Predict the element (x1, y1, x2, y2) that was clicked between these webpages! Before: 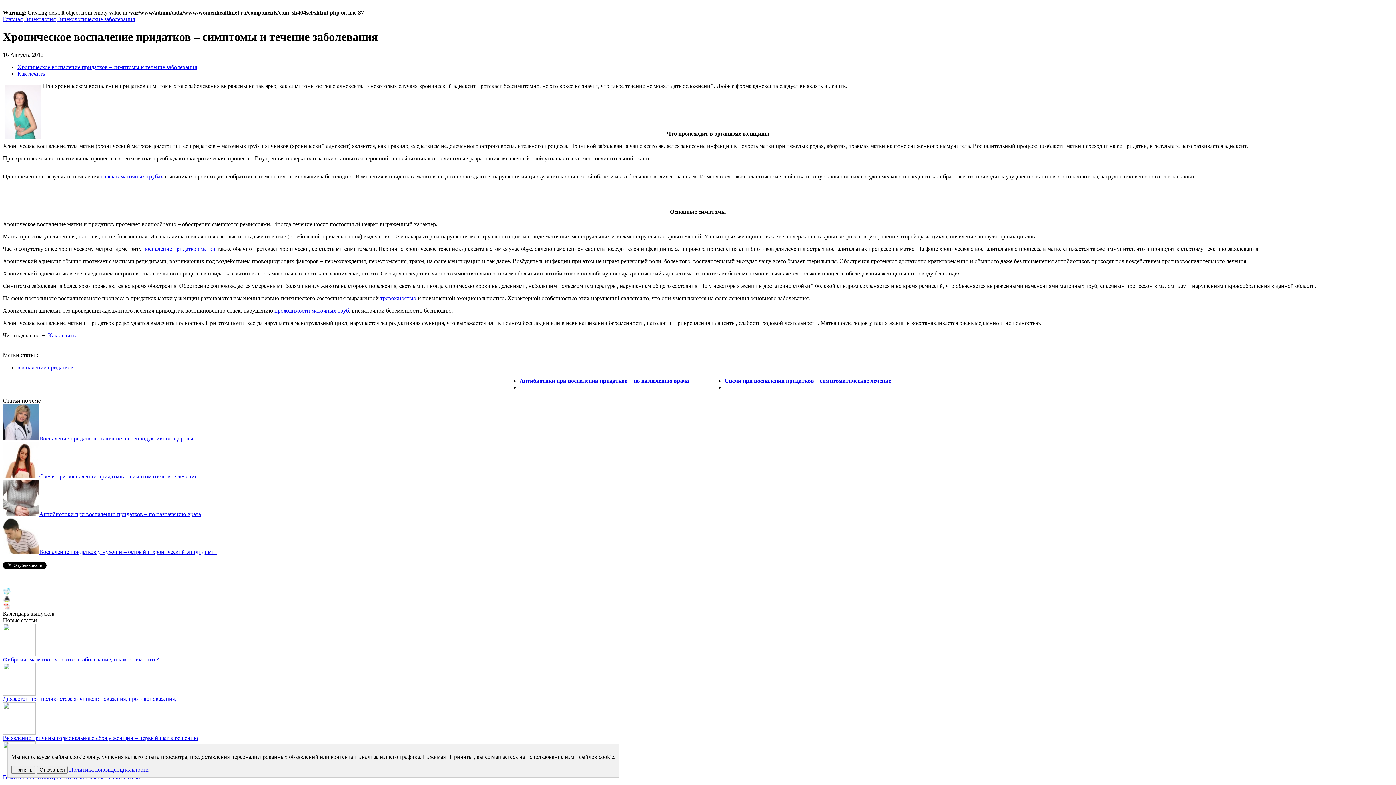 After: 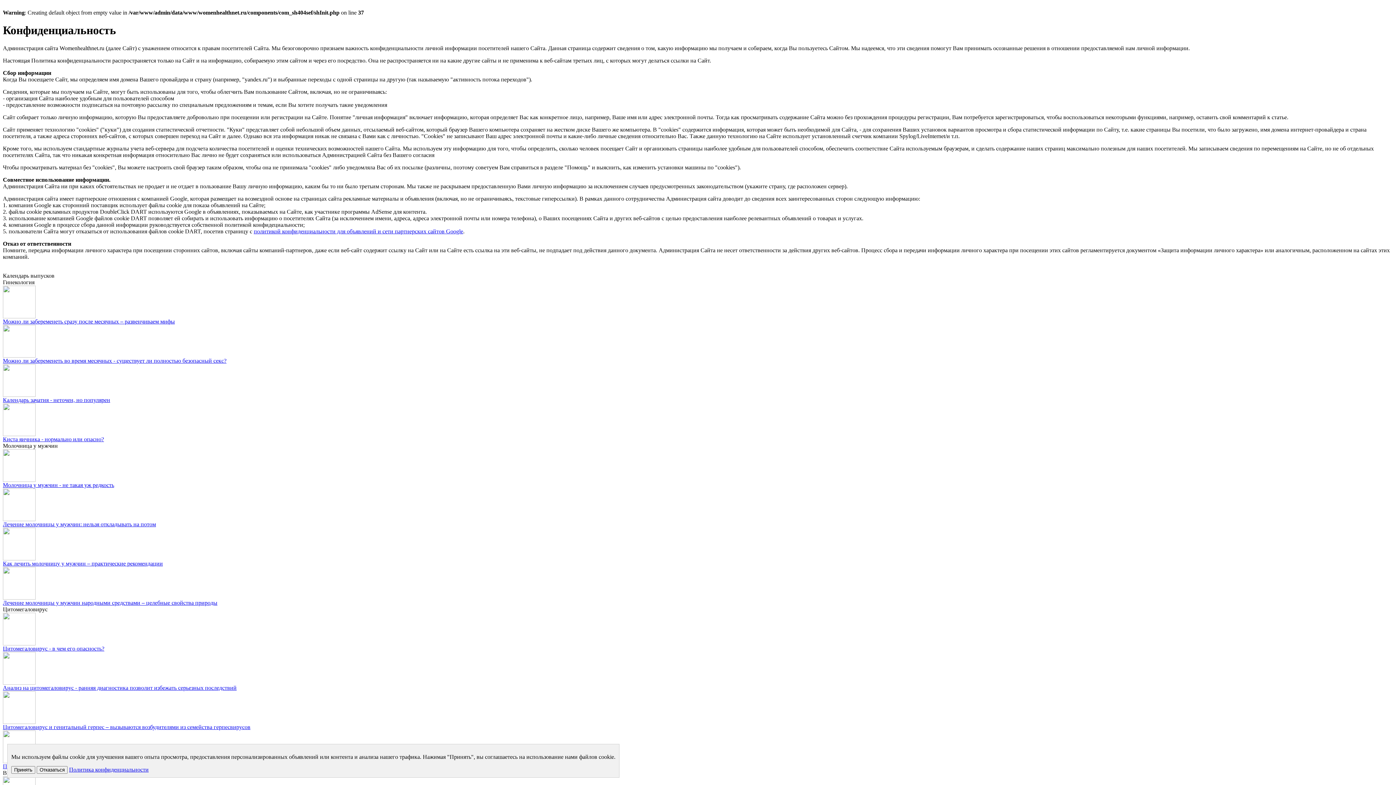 Action: bbox: (69, 766, 148, 773) label: Политика конфиденциальности